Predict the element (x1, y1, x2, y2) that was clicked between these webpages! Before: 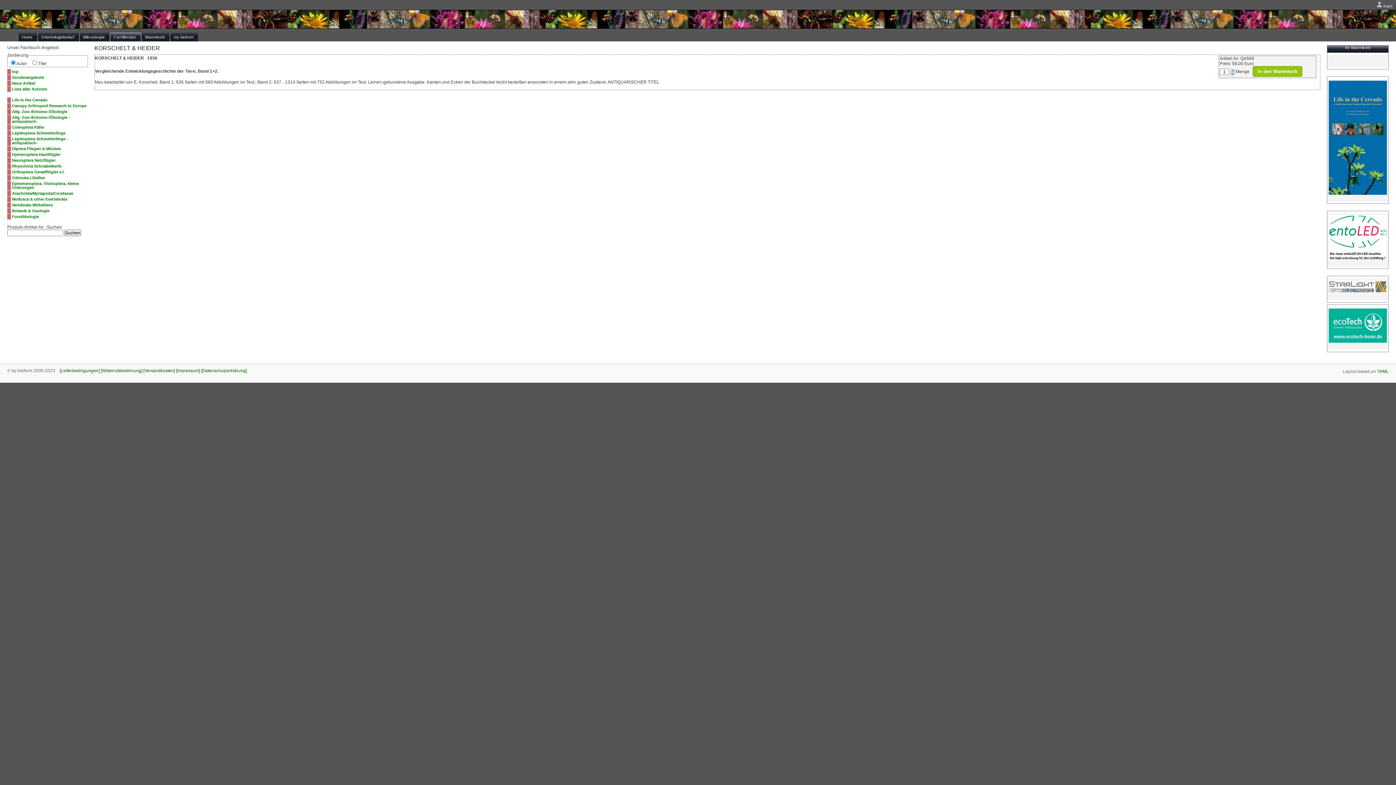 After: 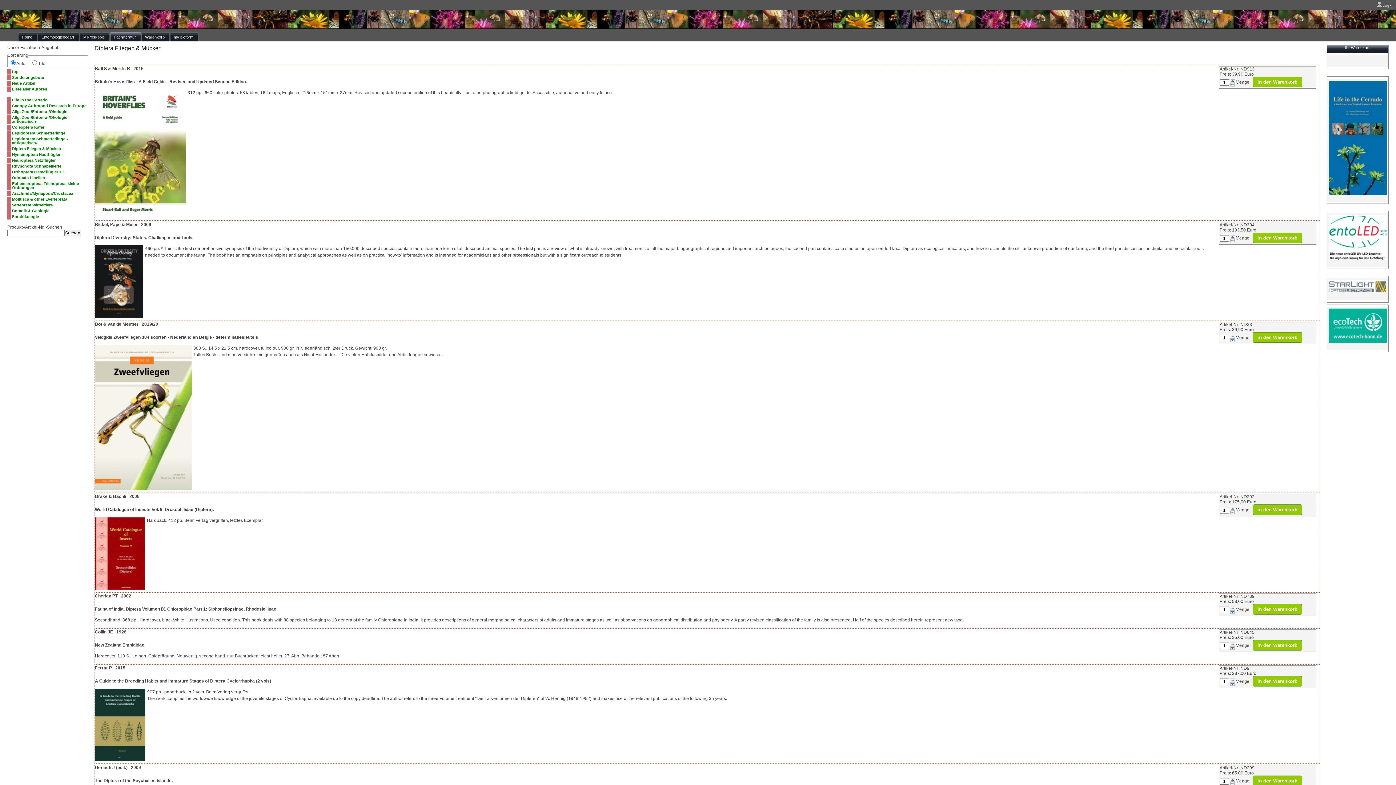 Action: bbox: (7, 146, 87, 151) label: Diptera Fliegen & Mücken